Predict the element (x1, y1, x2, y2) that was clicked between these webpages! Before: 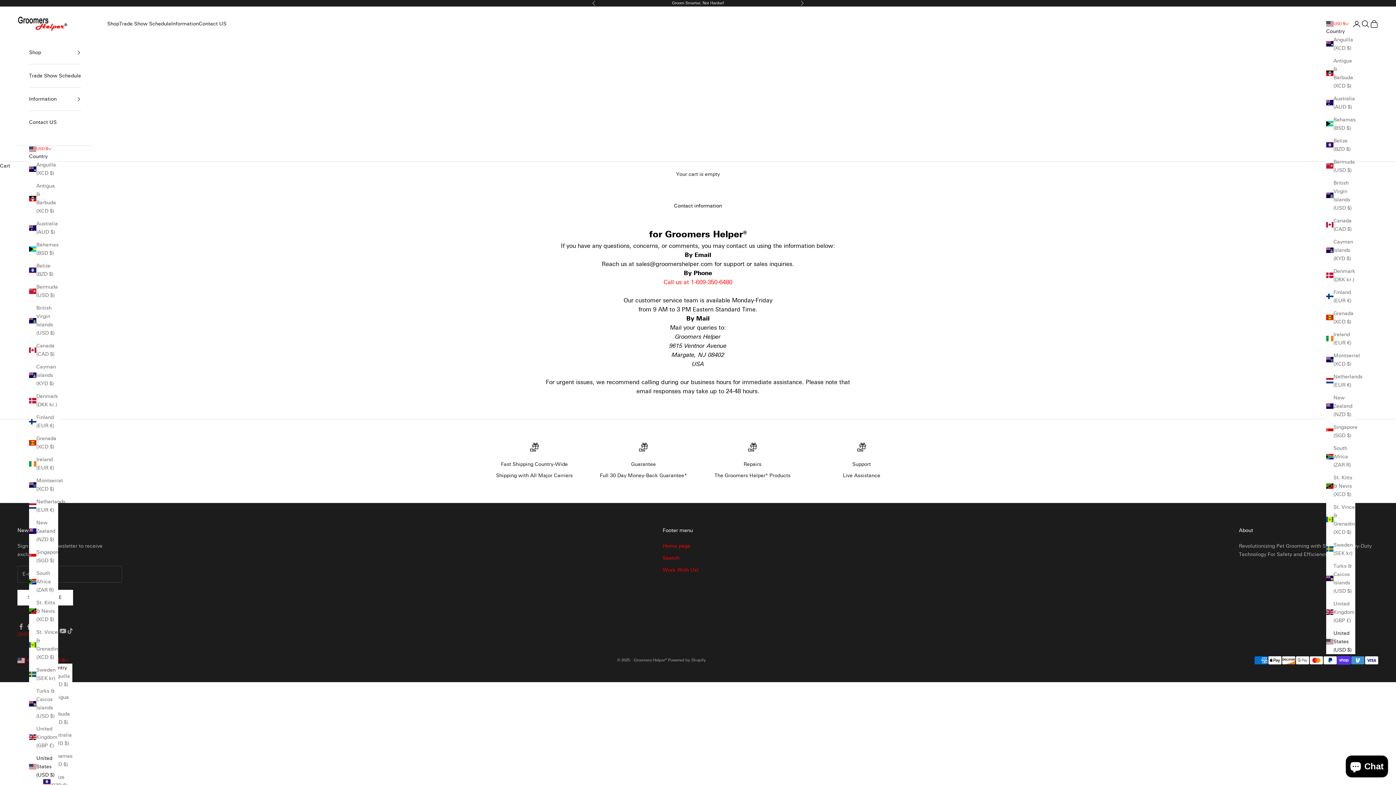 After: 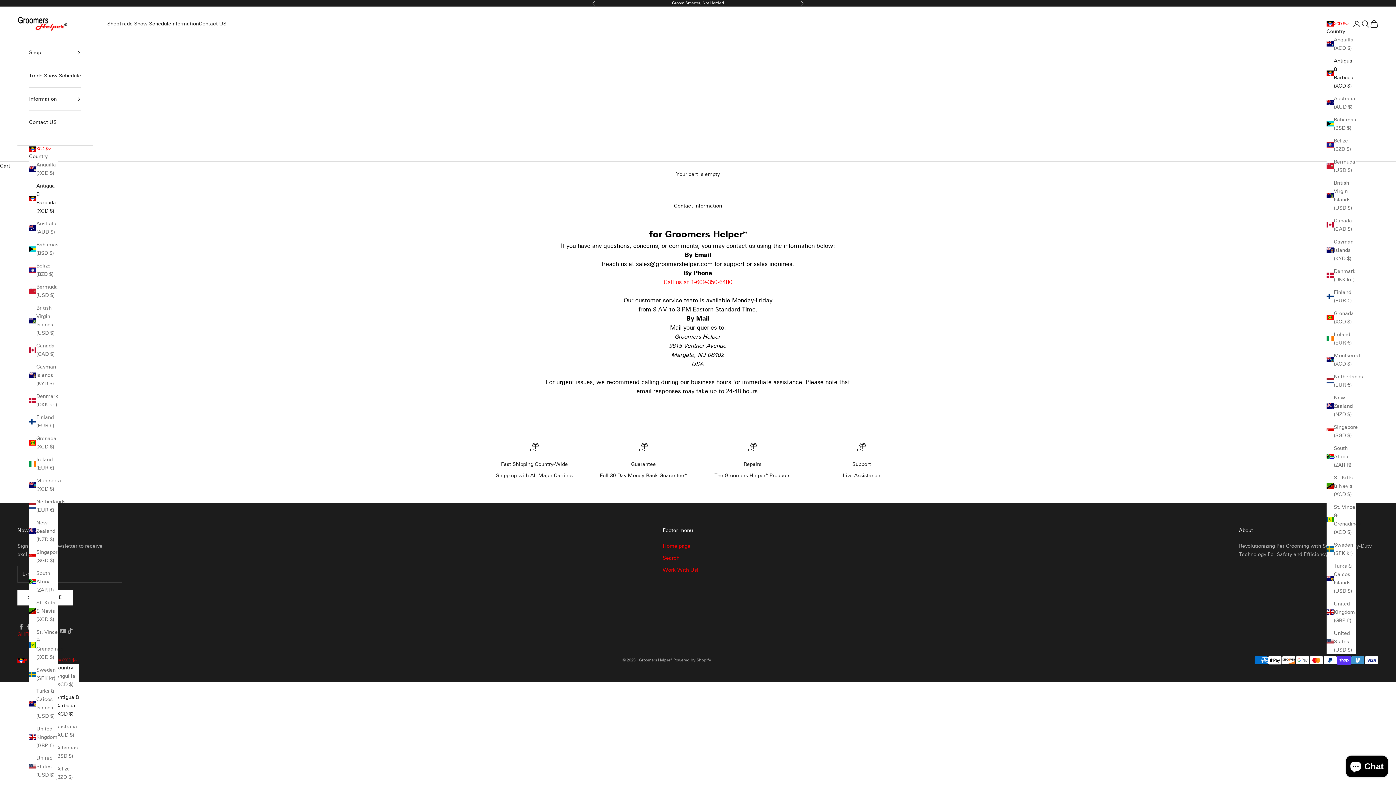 Action: bbox: (1326, 56, 1355, 90) label: Antigua & Barbuda (XCD $)